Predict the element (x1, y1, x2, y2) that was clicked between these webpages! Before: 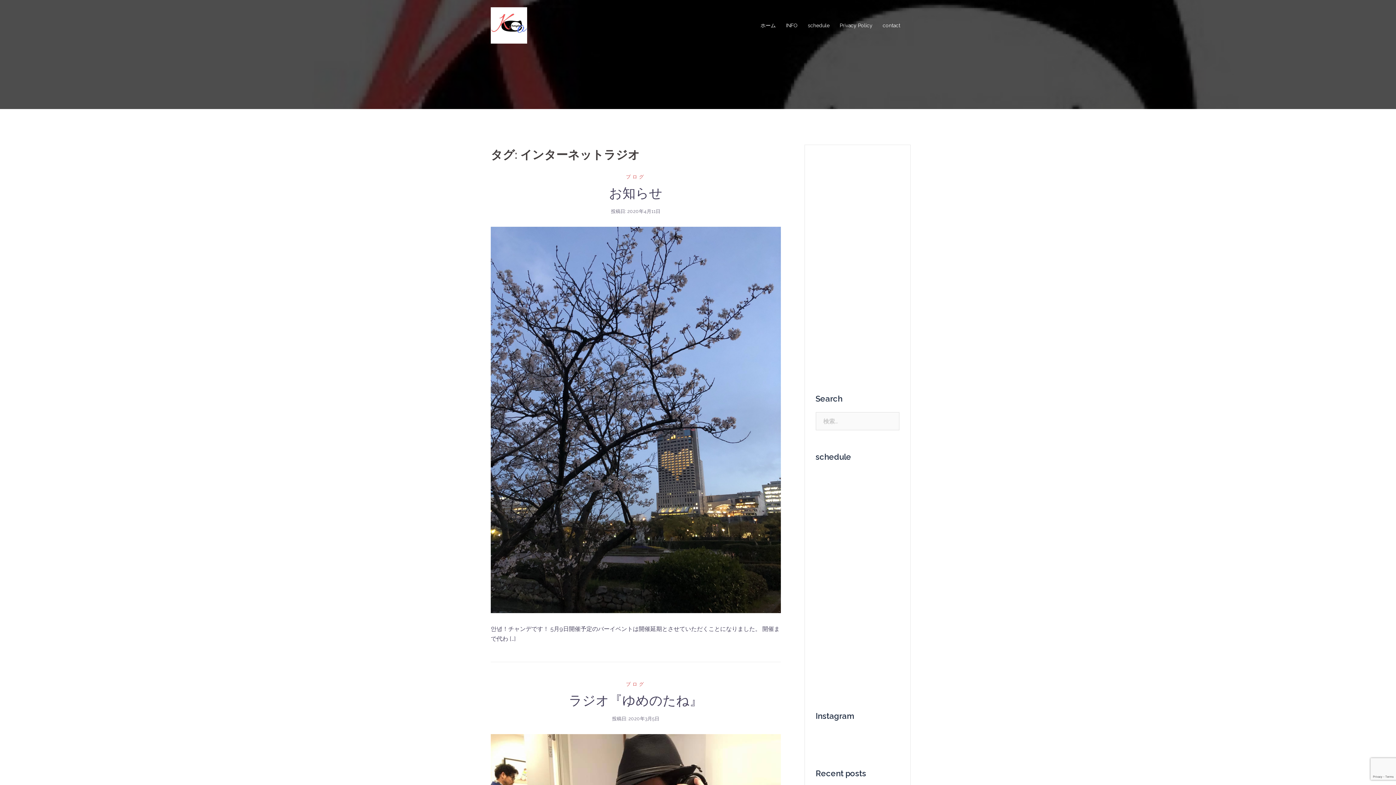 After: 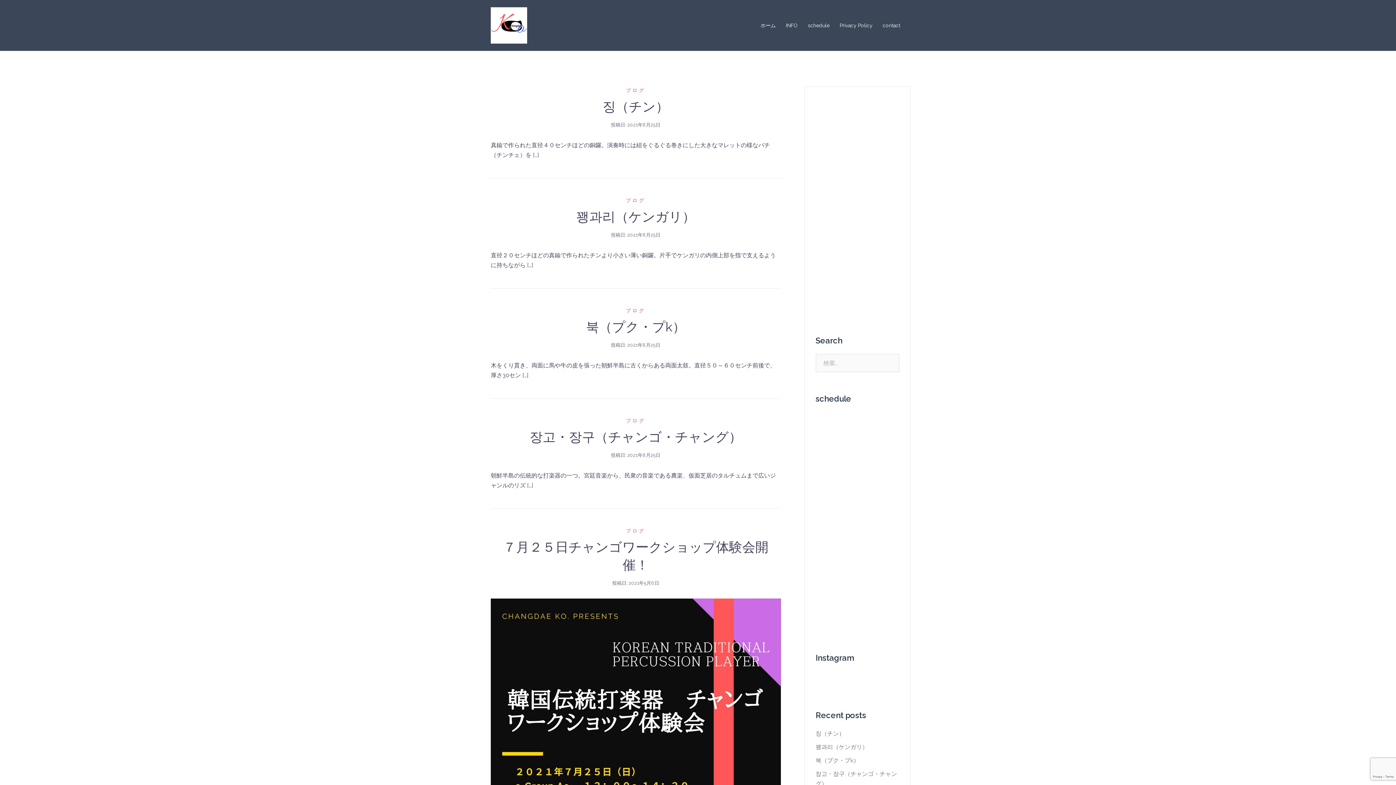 Action: label: ホーム bbox: (760, 21, 776, 29)